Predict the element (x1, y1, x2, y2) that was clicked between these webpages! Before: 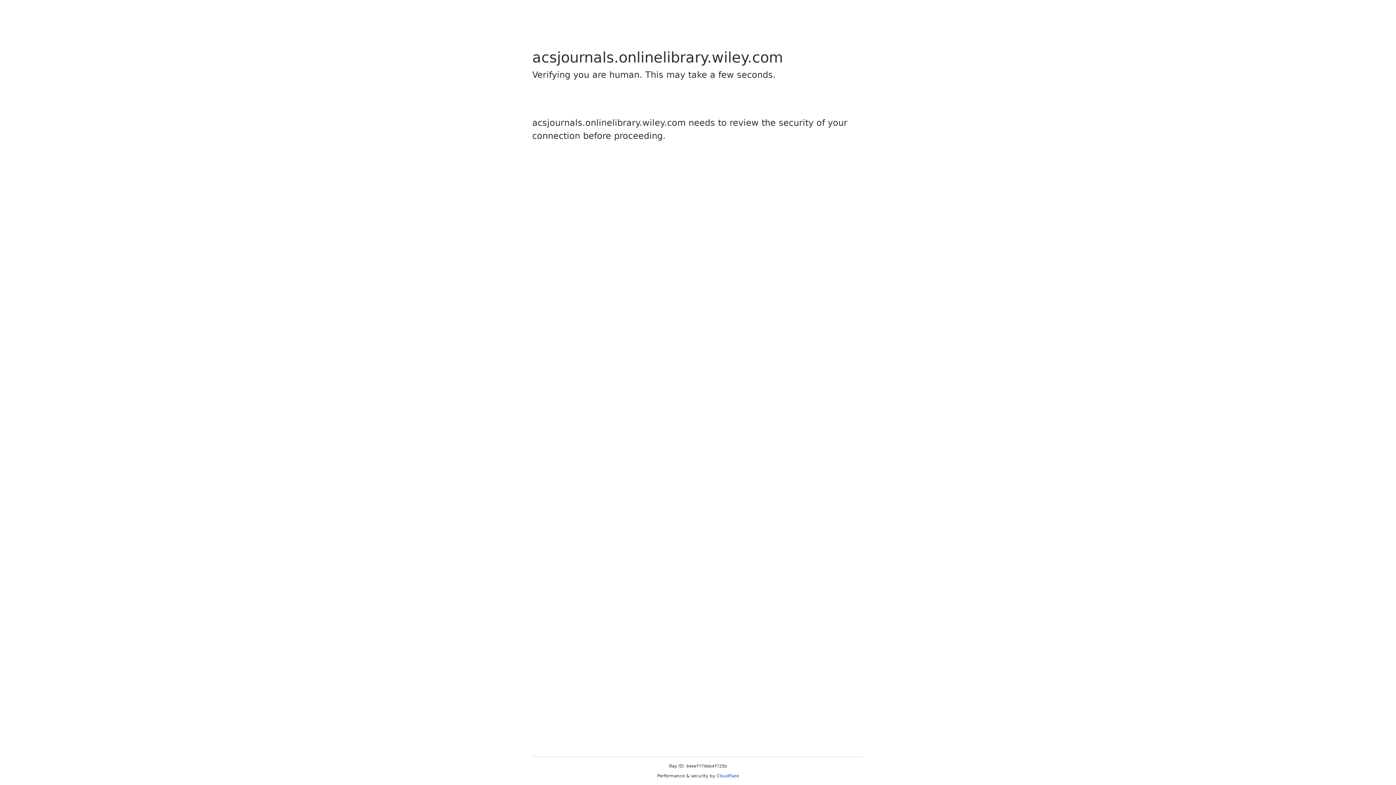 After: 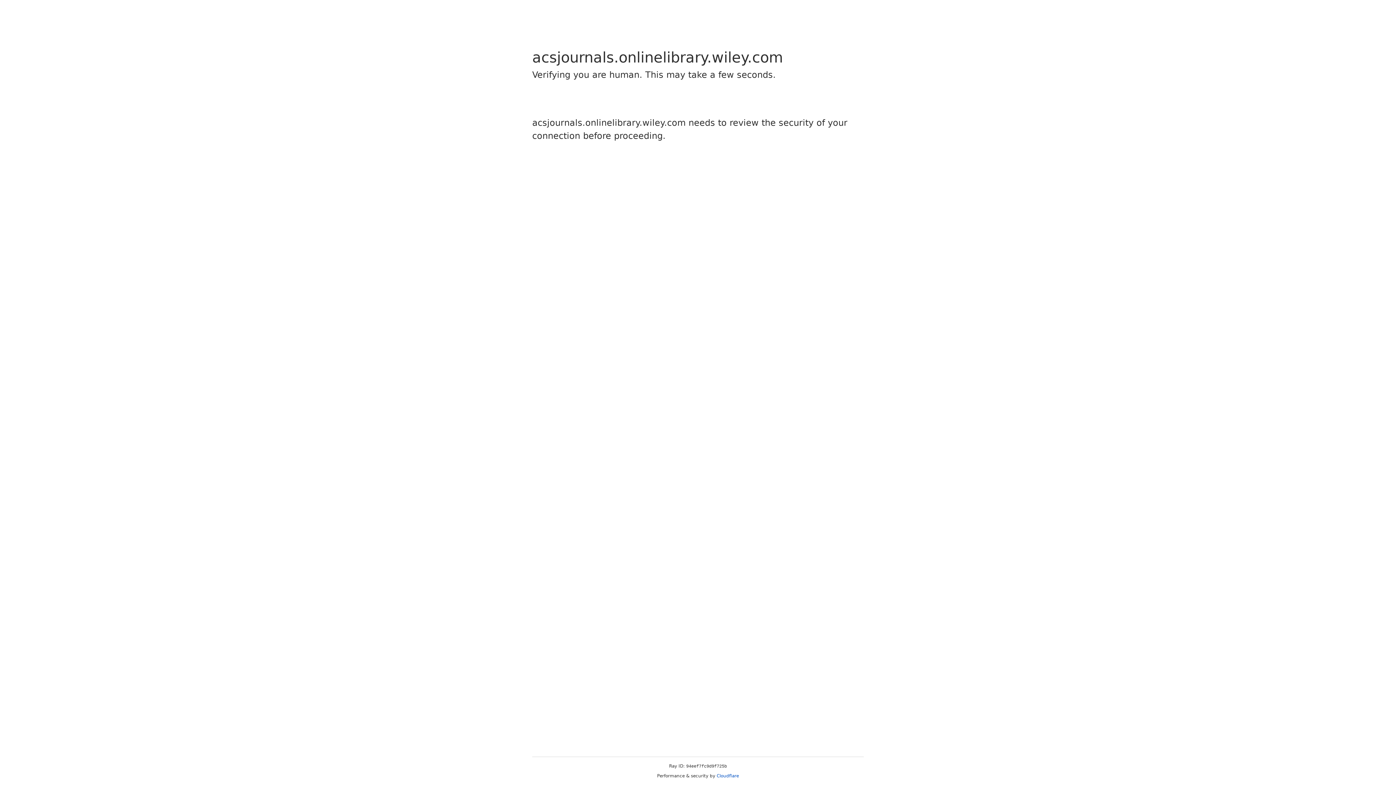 Action: bbox: (716, 773, 739, 778) label: Cloudflare